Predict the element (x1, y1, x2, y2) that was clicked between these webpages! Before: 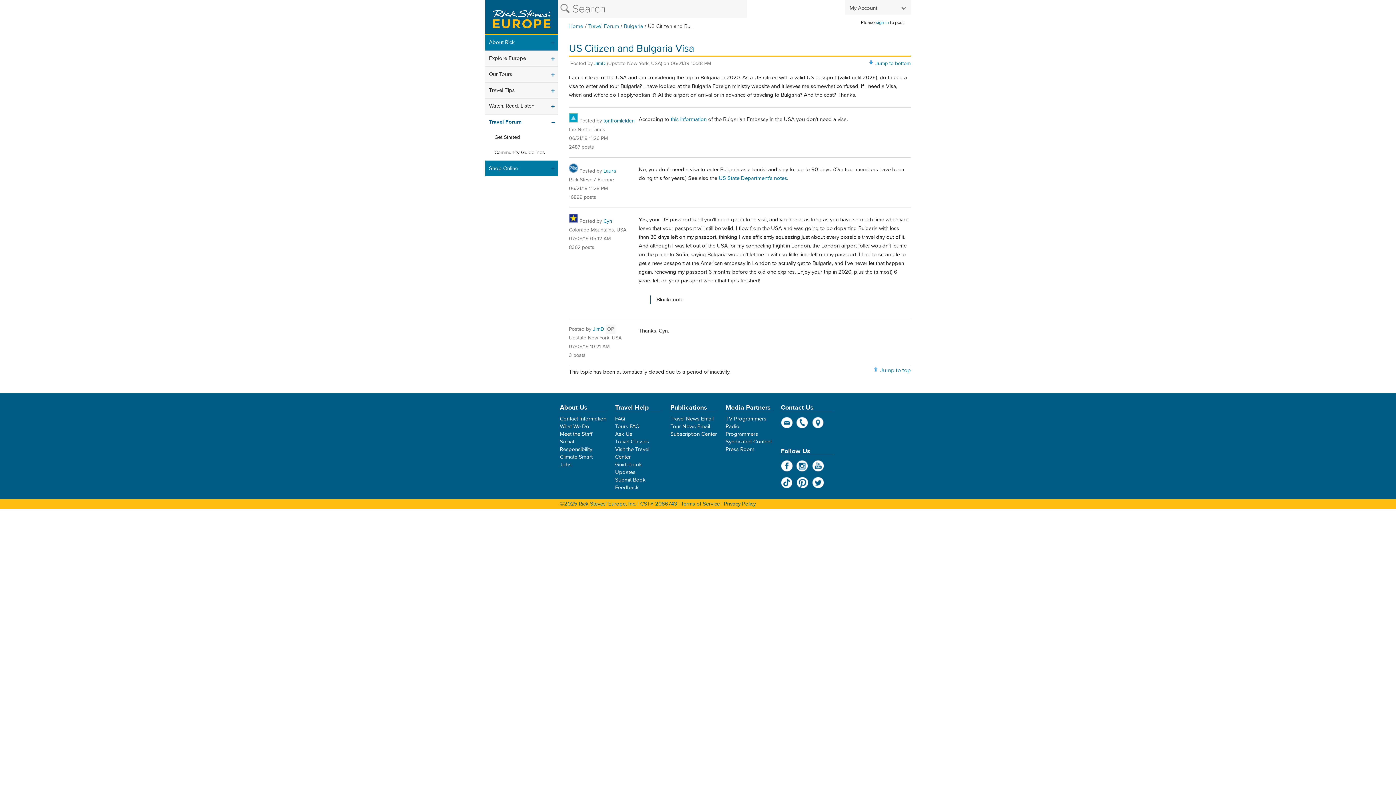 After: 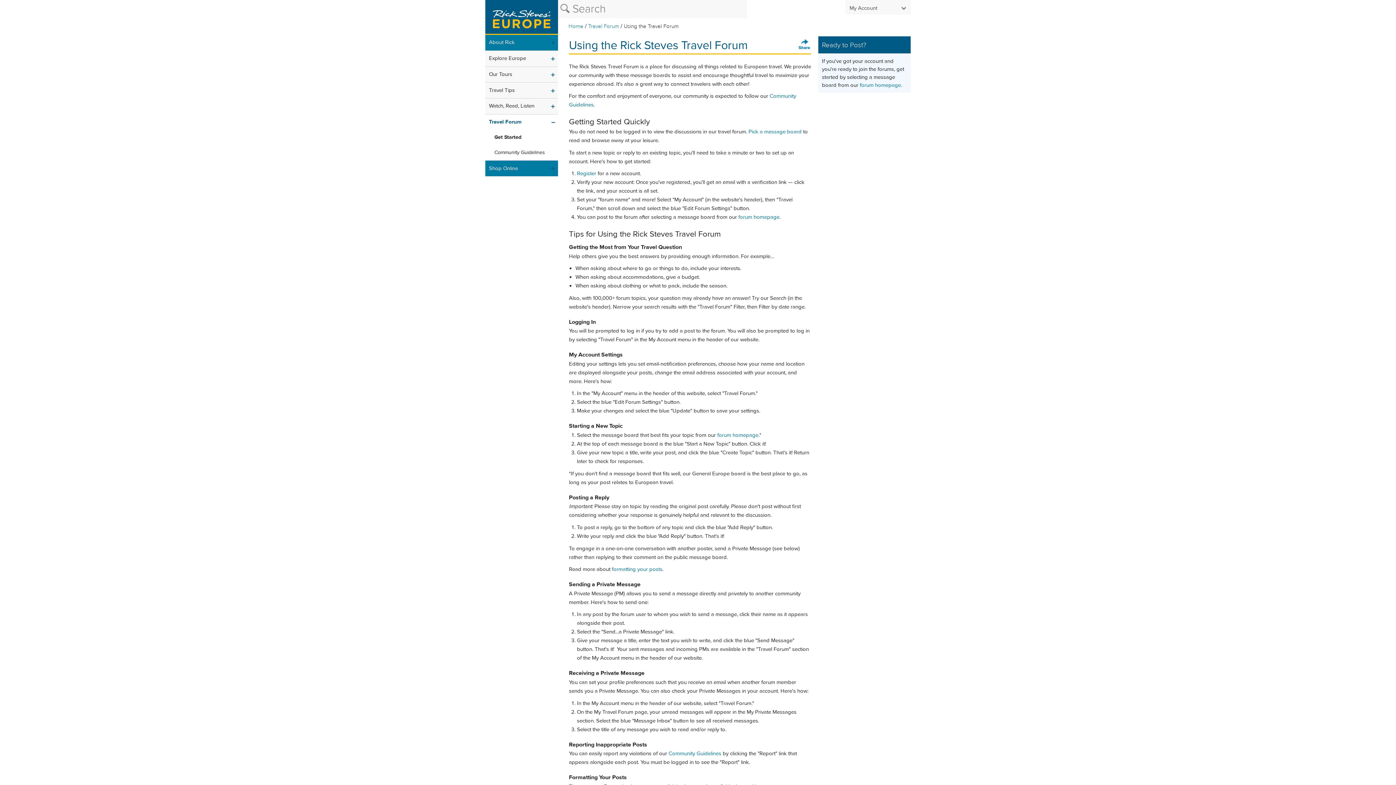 Action: label: Get Started bbox: (485, 130, 558, 145)